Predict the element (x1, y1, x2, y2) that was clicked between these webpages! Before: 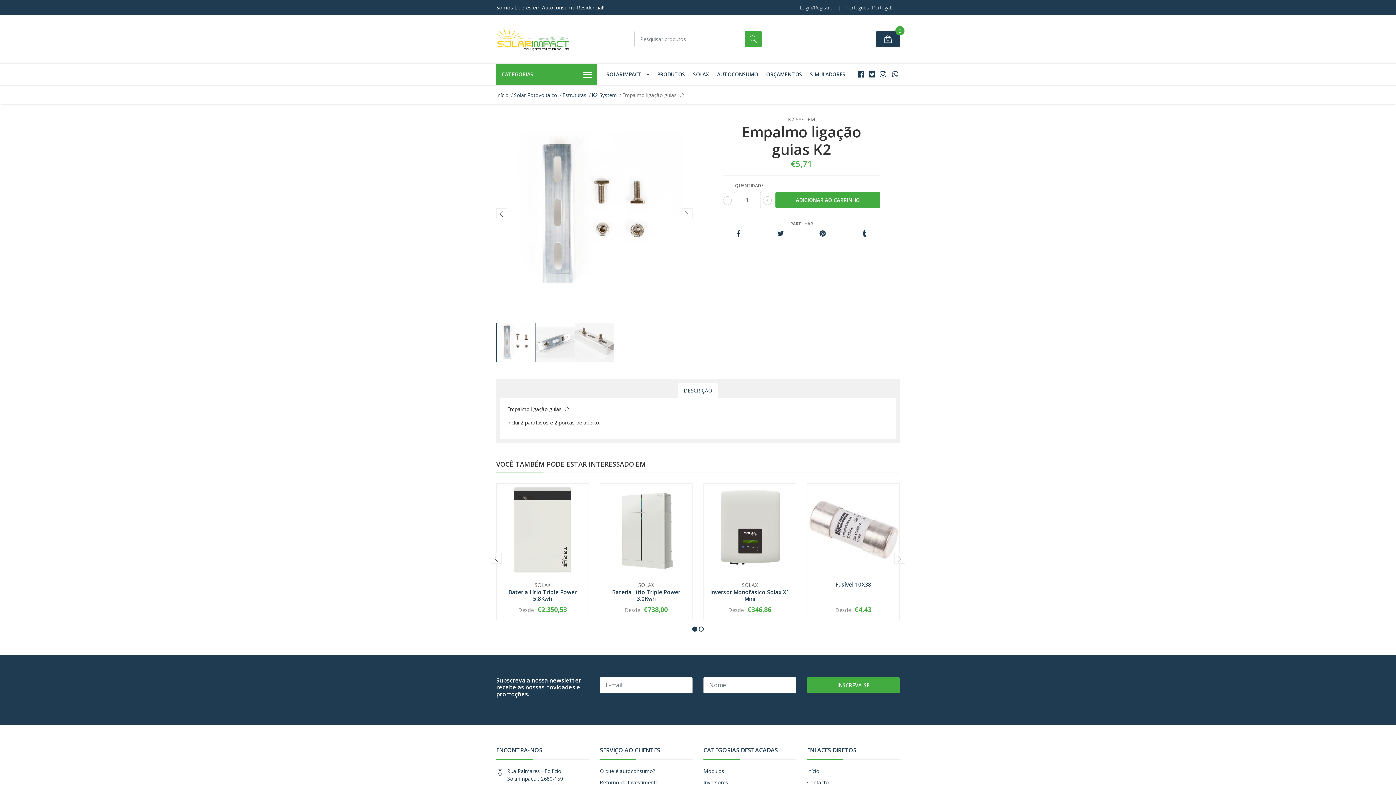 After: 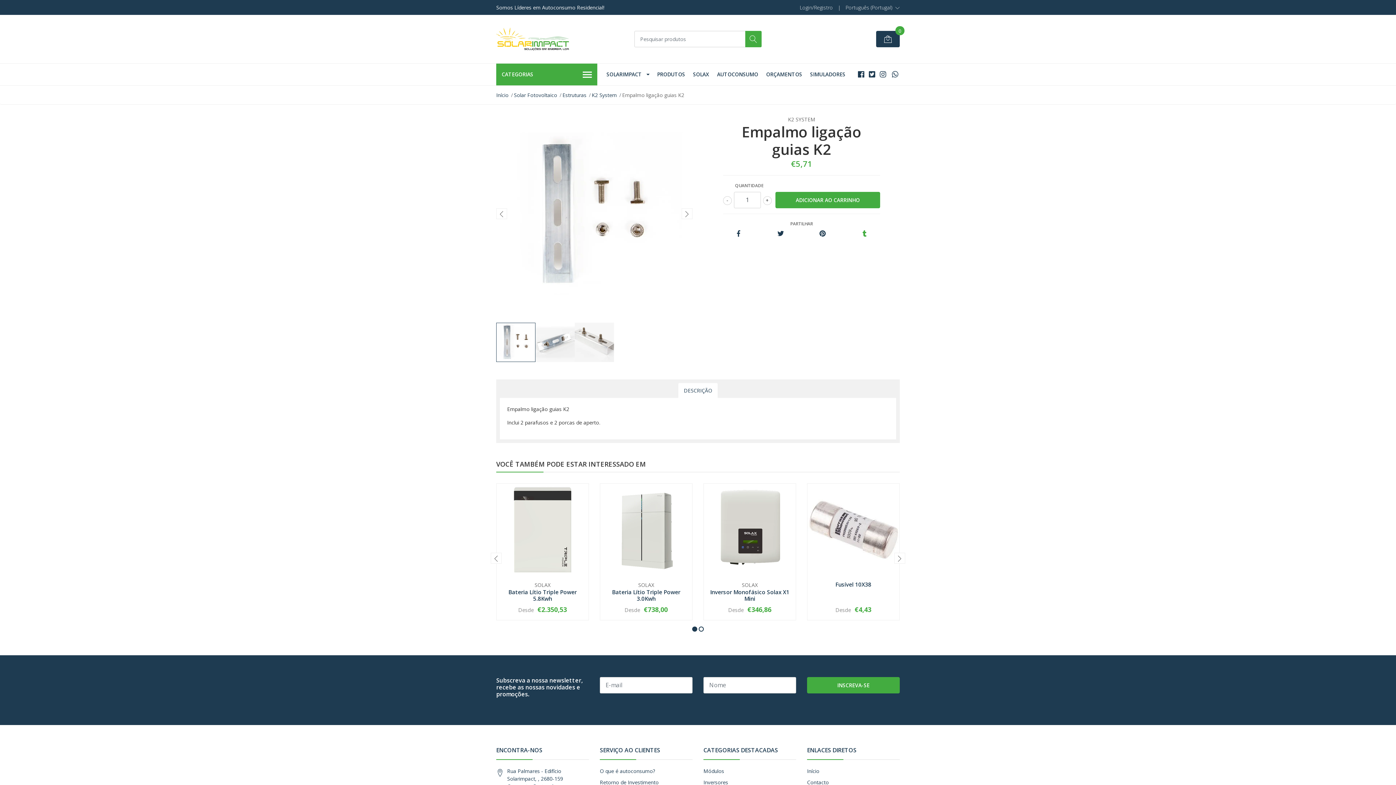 Action: bbox: (862, 230, 866, 237)